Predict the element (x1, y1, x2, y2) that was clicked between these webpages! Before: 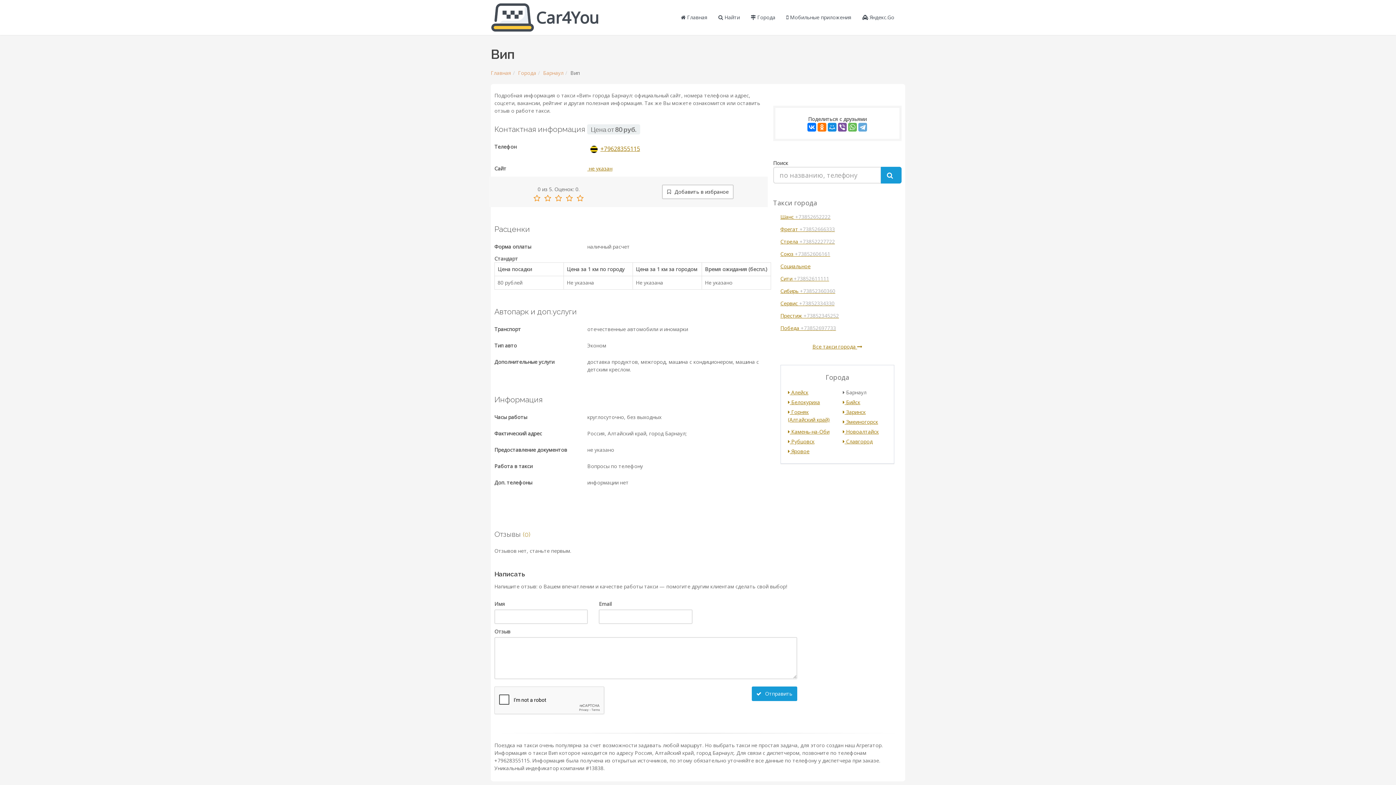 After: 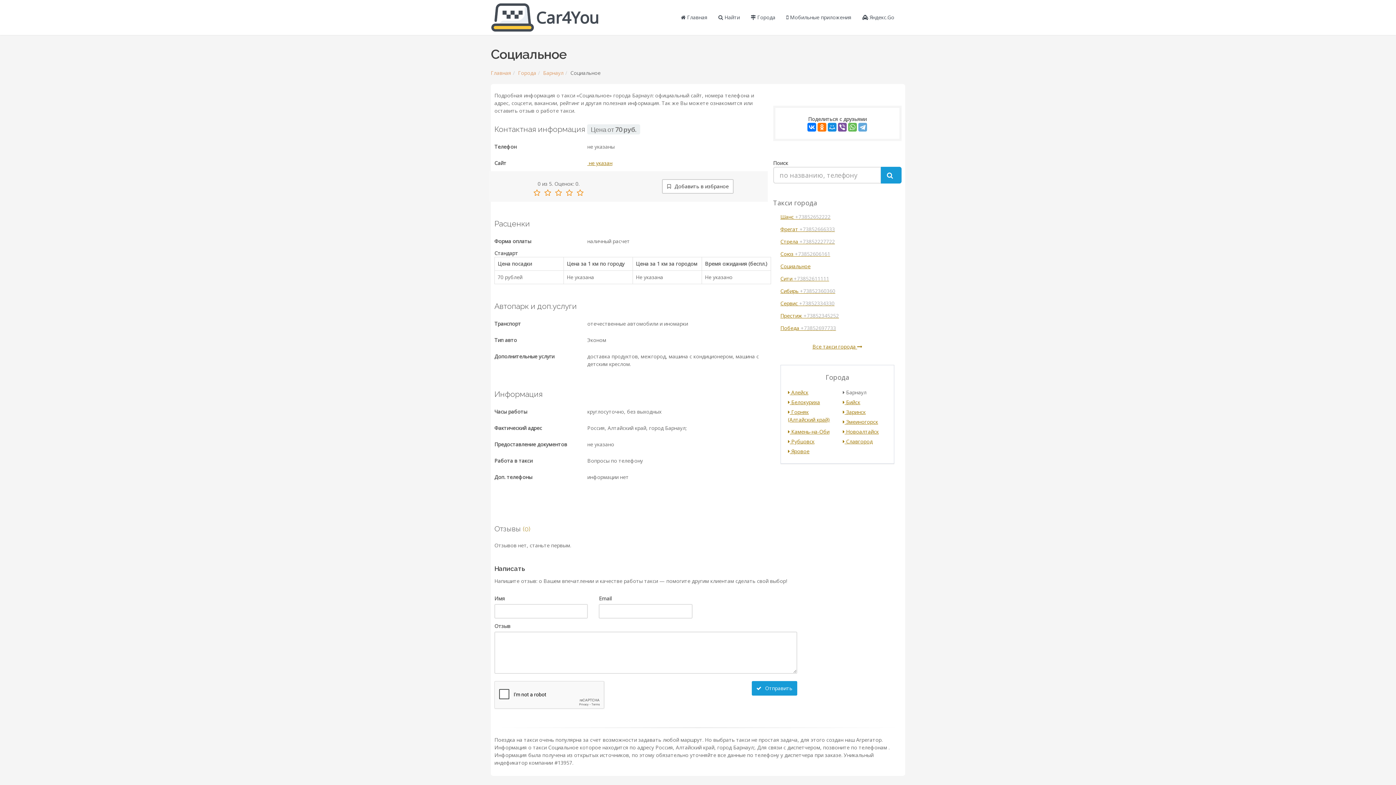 Action: bbox: (780, 262, 810, 269) label: Социальное